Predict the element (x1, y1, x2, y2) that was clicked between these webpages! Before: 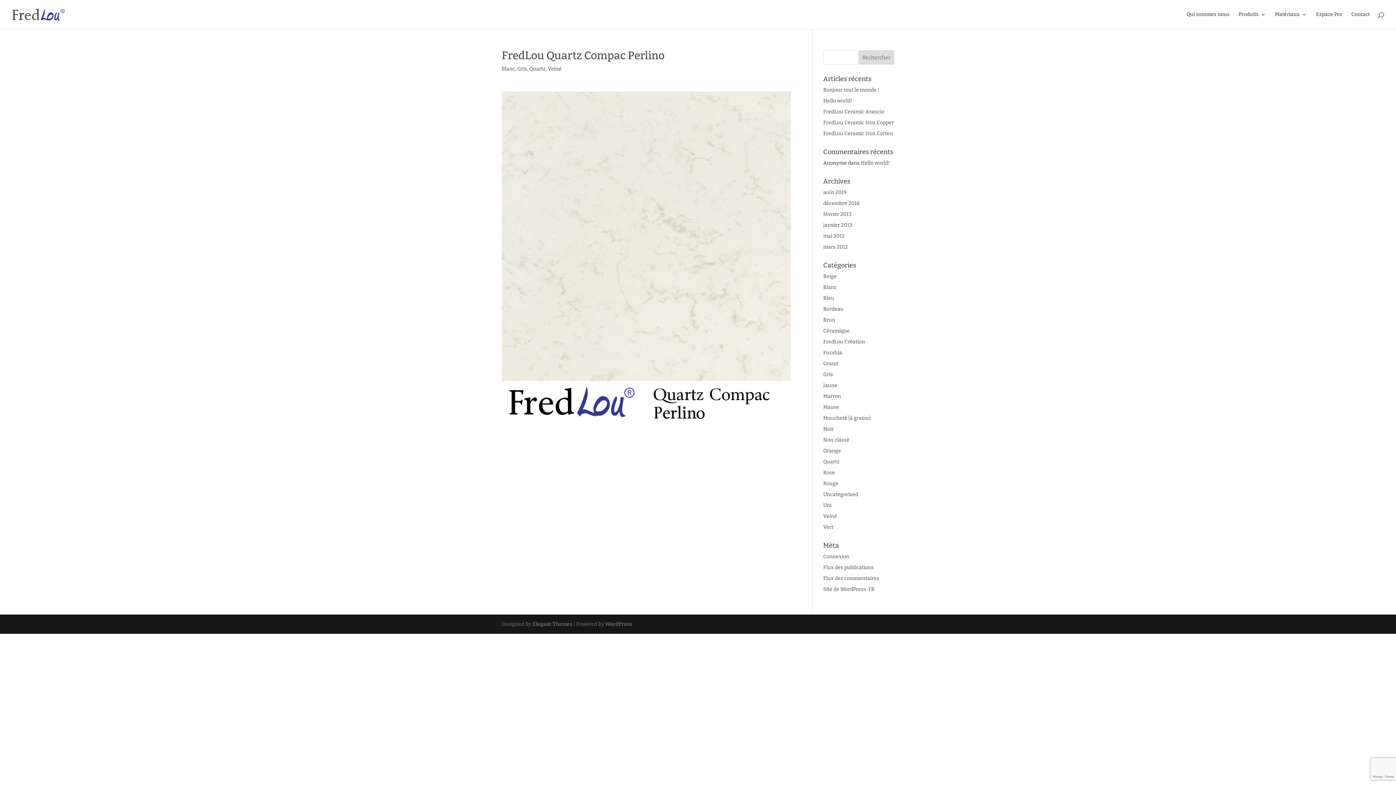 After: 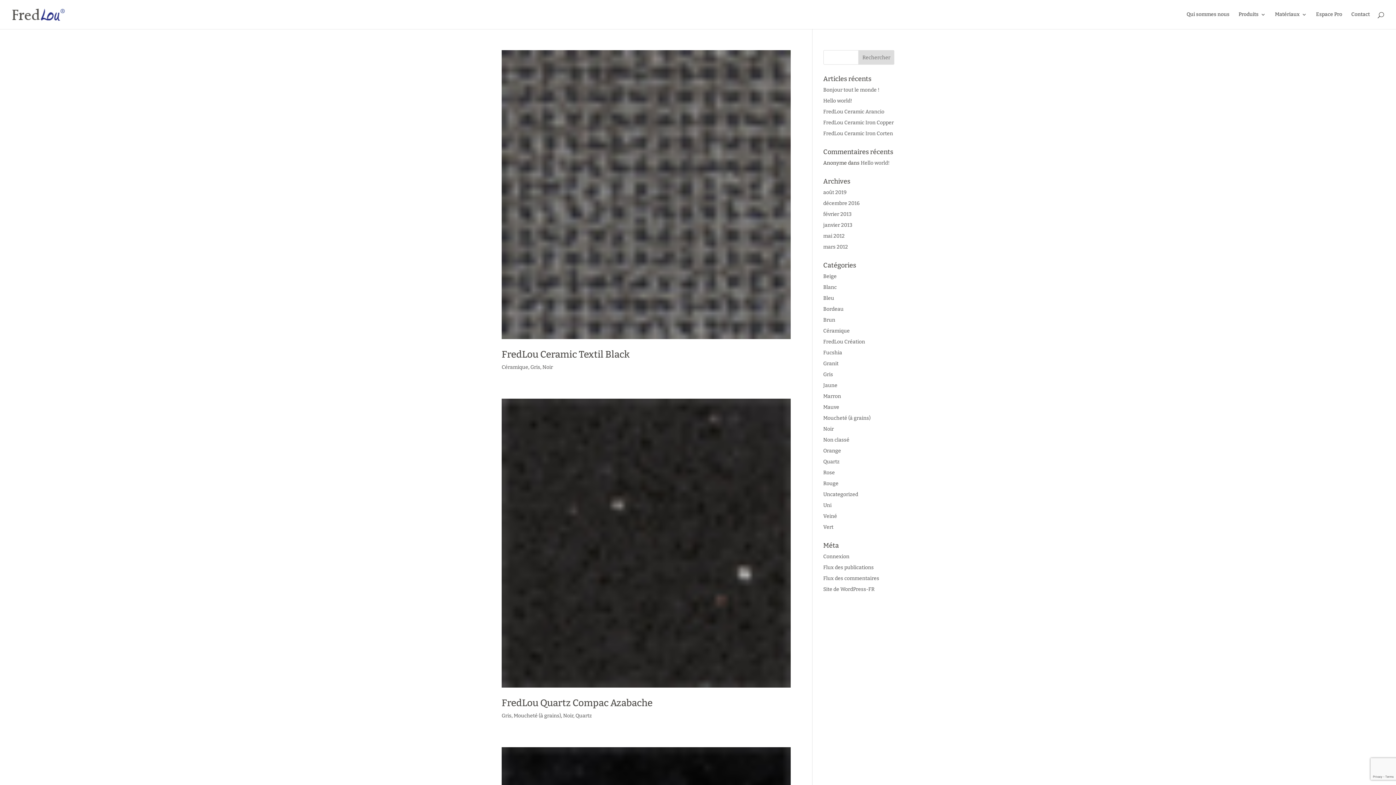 Action: bbox: (823, 426, 834, 432) label: Noir